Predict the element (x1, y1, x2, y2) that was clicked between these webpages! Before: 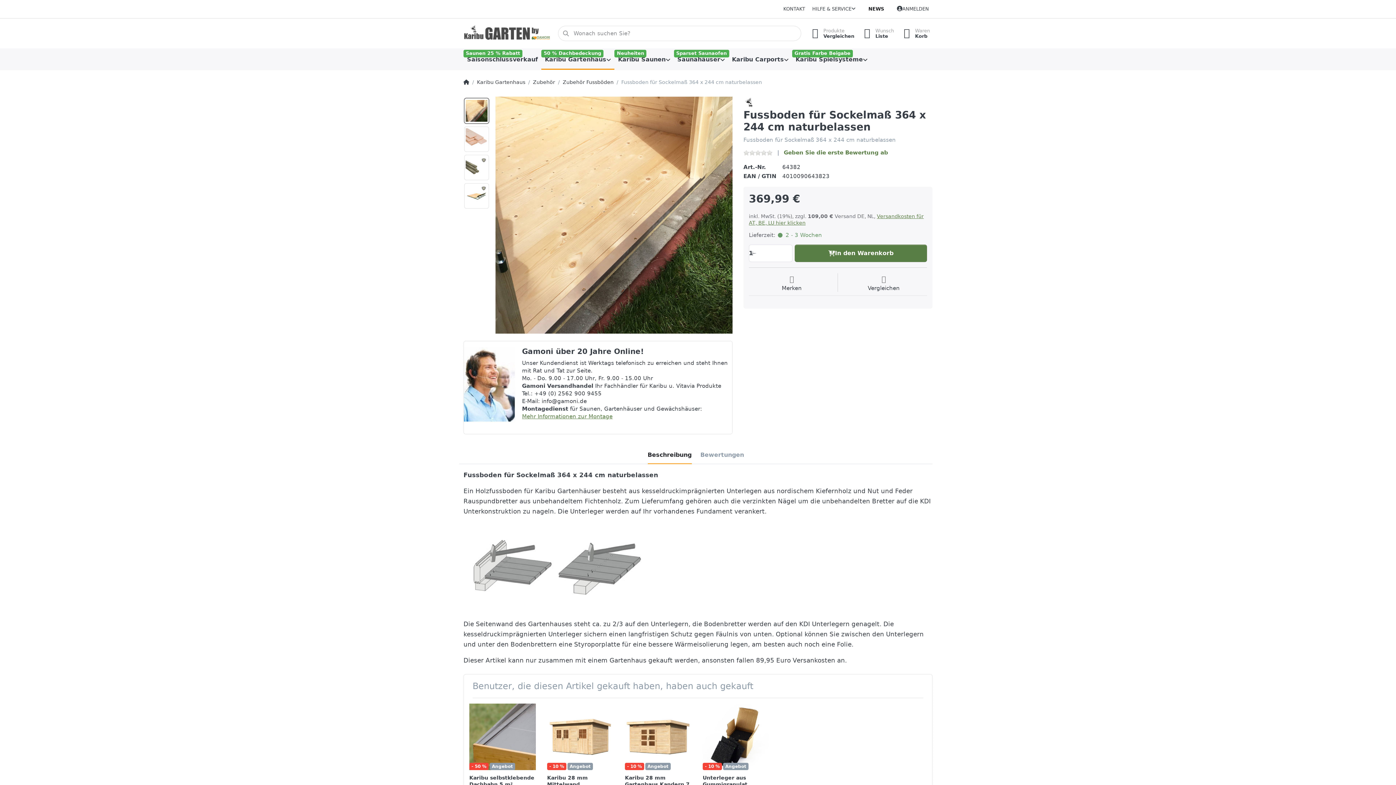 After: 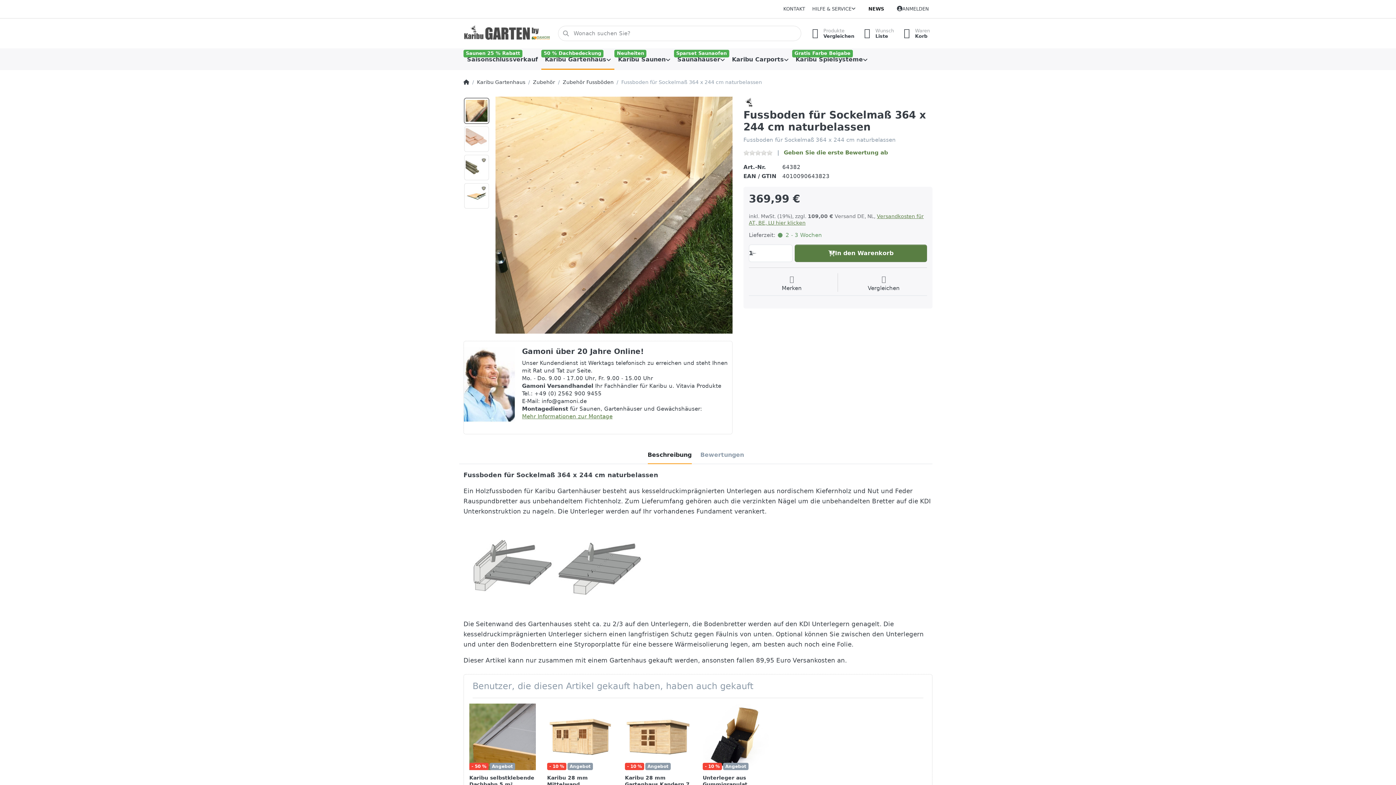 Action: bbox: (647, 446, 691, 464) label: Beschreibung